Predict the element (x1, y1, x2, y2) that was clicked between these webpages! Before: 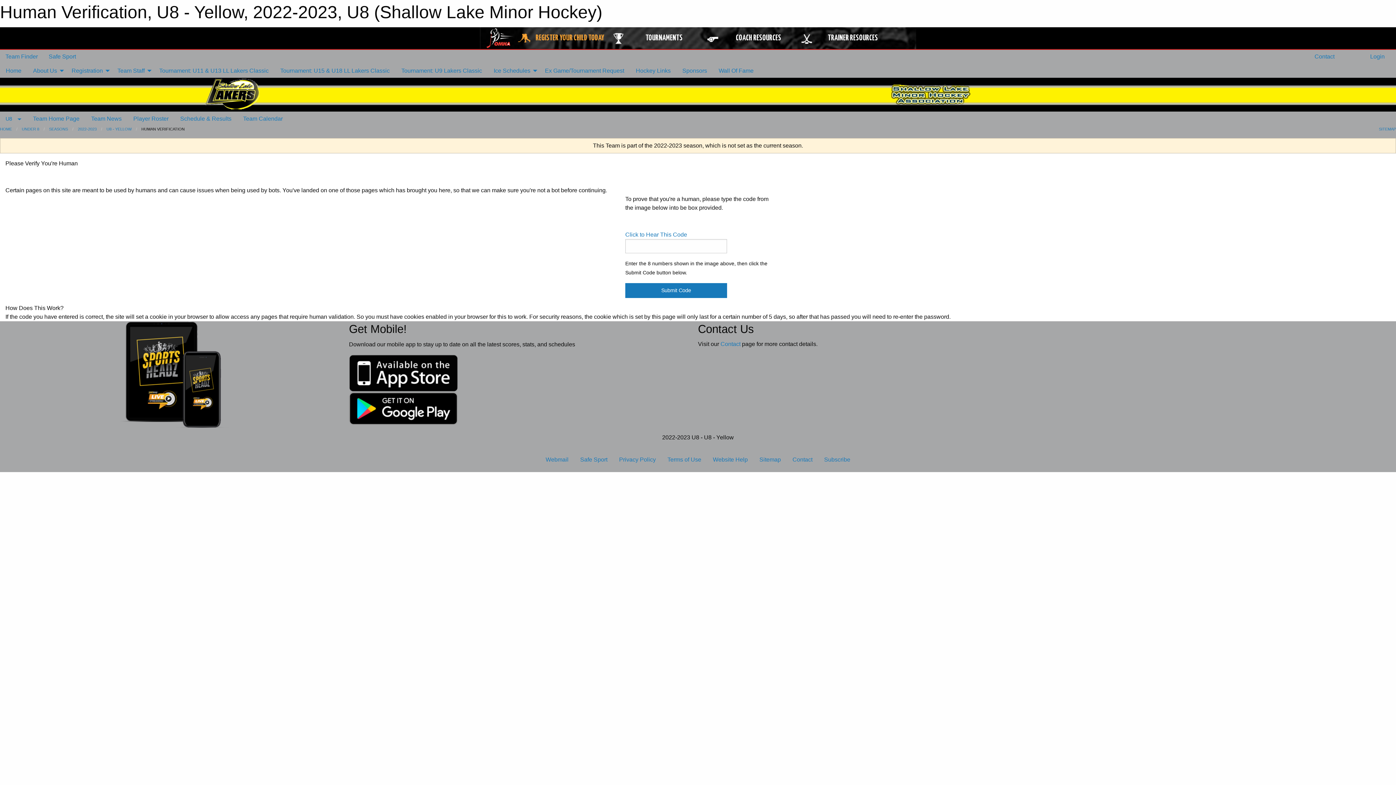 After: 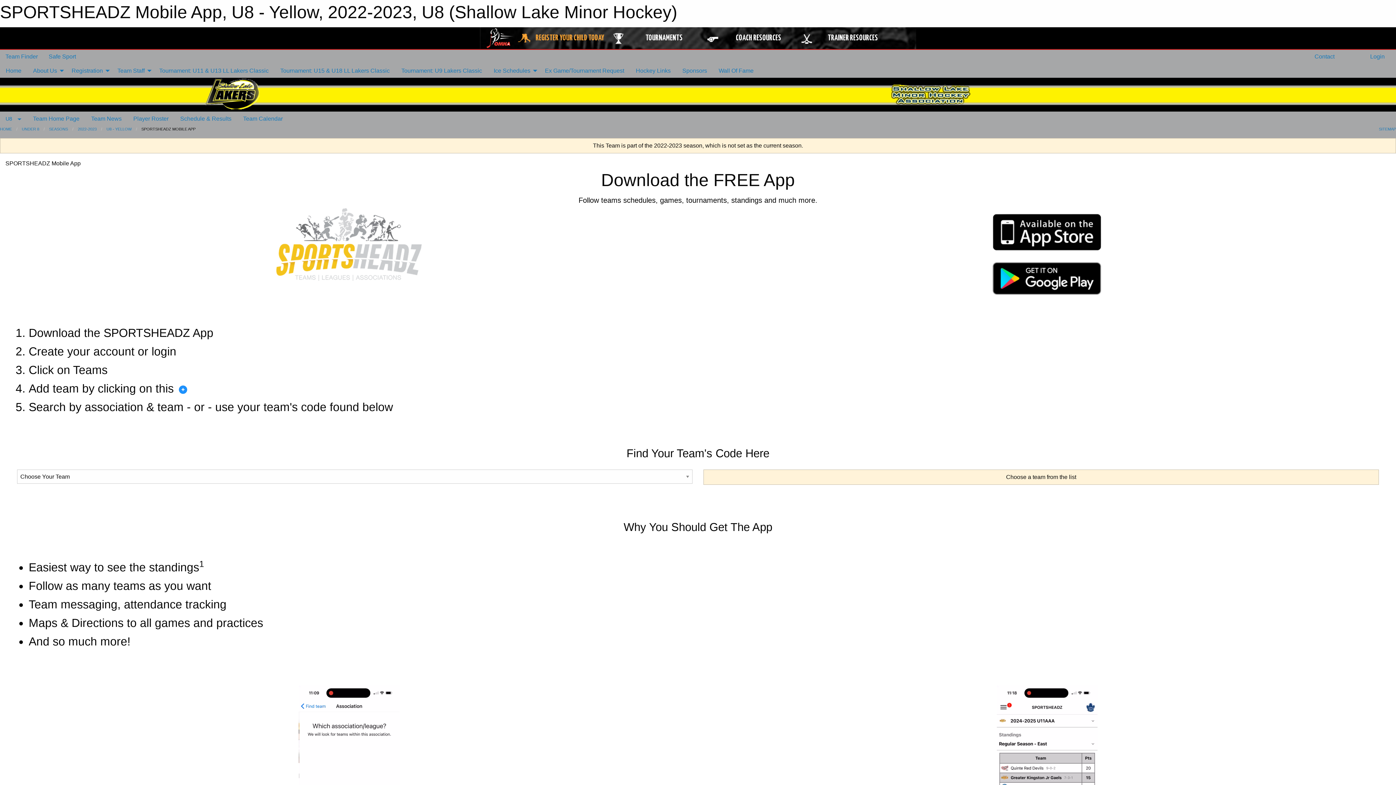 Action: bbox: (349, 369, 458, 375)